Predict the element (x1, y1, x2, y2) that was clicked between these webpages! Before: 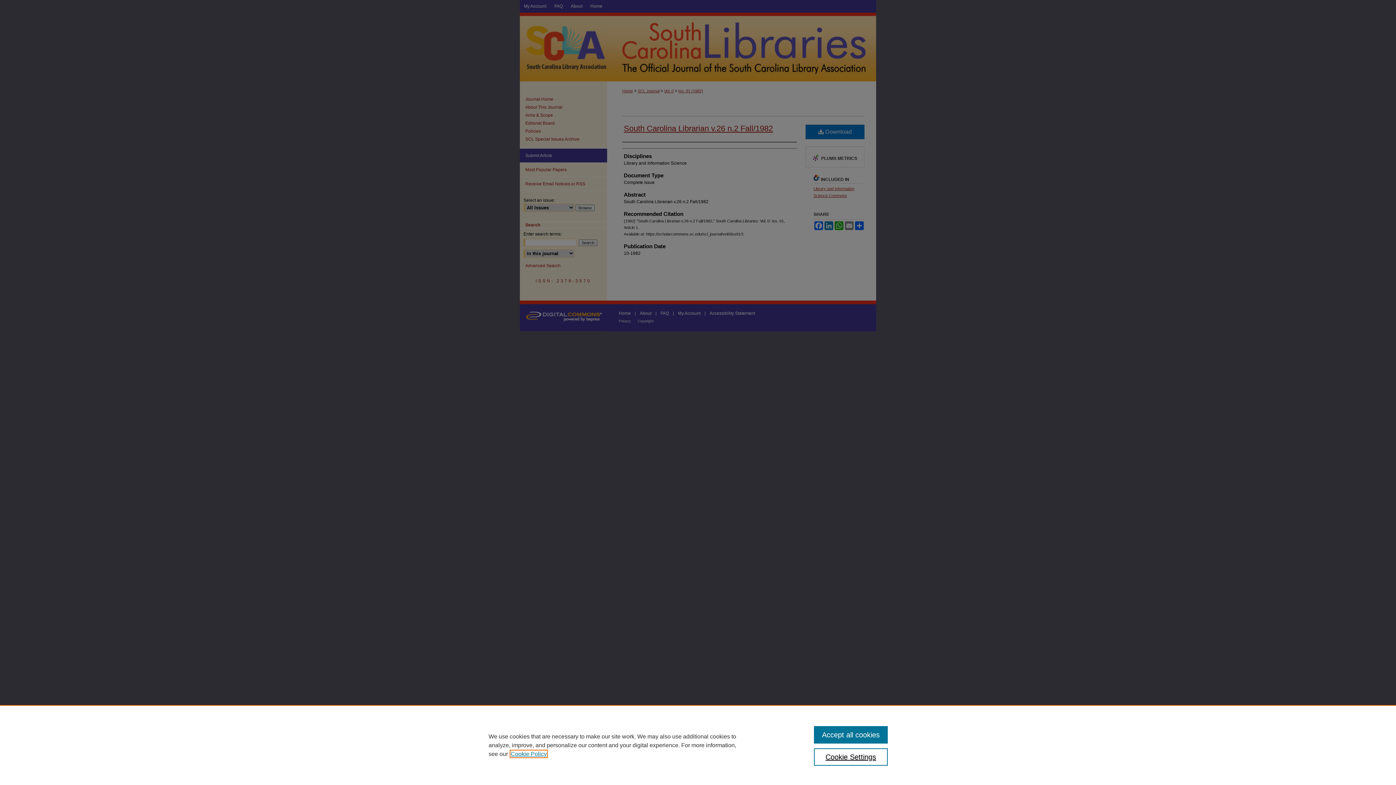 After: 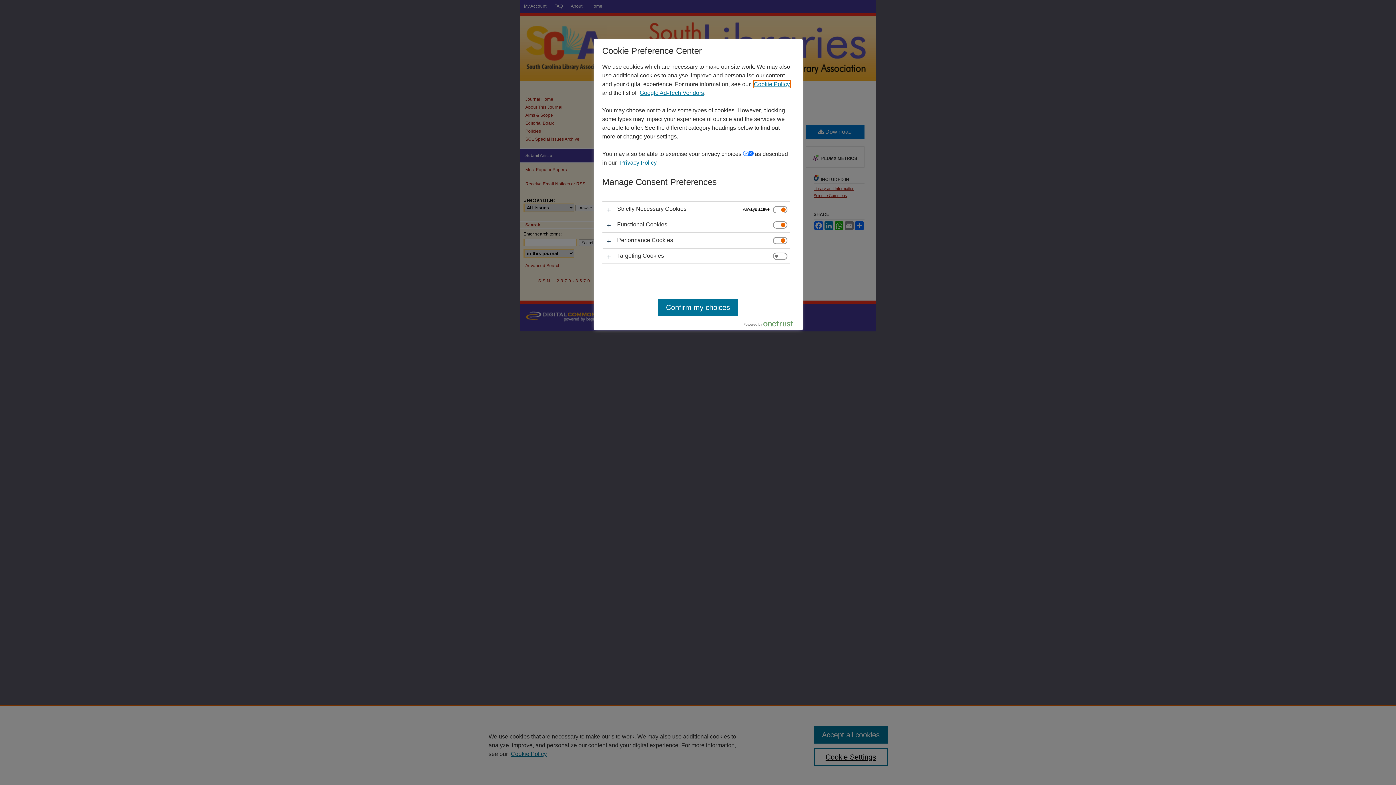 Action: label: Cookie Settings bbox: (814, 748, 887, 766)